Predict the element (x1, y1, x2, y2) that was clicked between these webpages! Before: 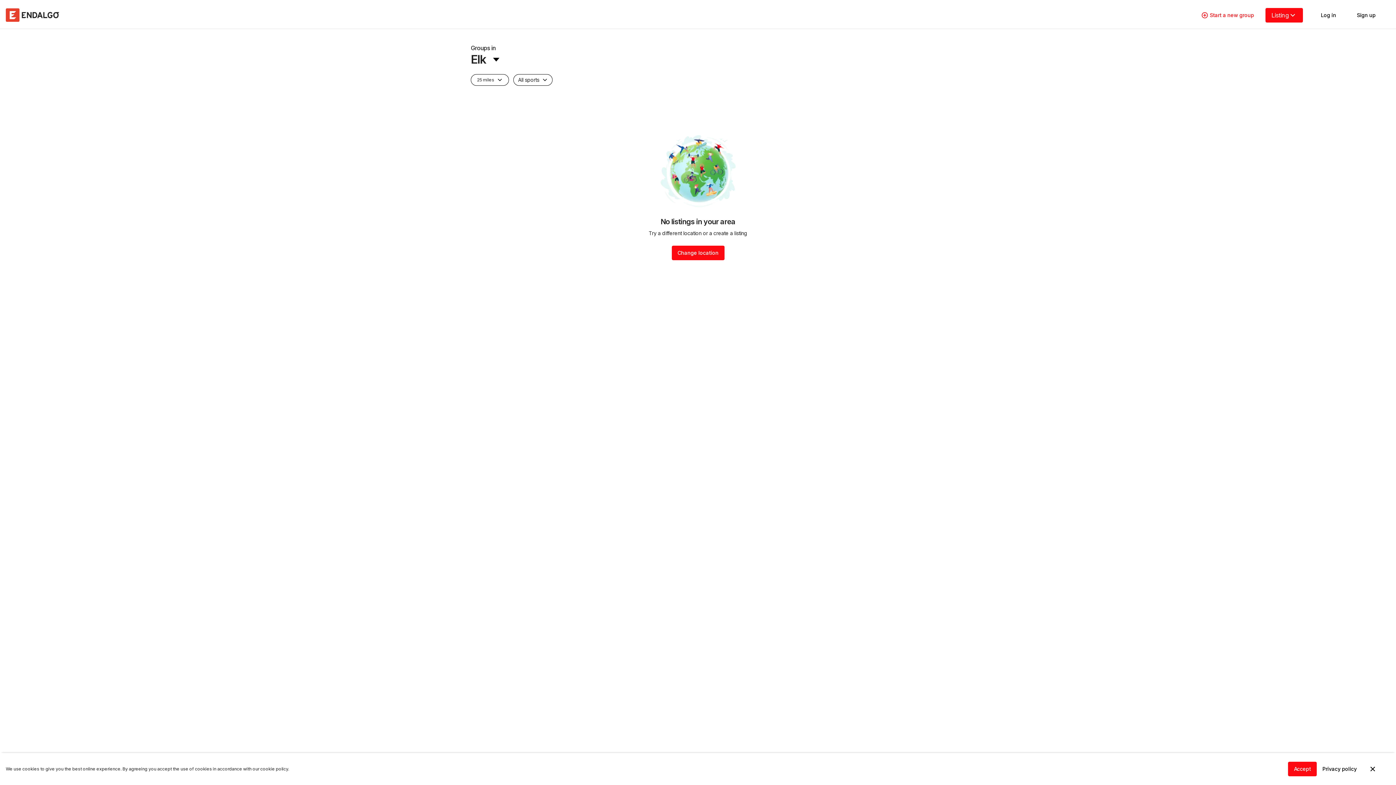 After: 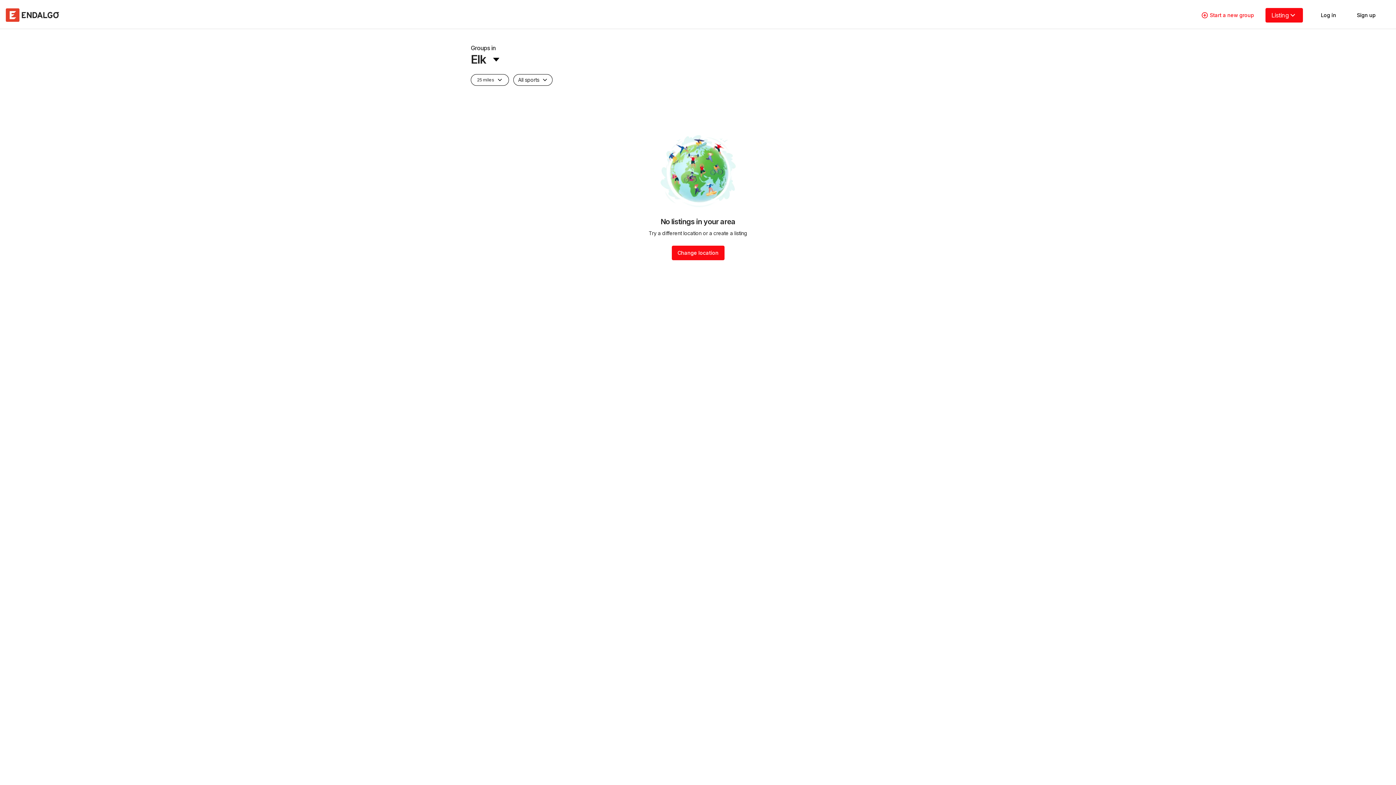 Action: bbox: (1362, 762, 1390, 776)